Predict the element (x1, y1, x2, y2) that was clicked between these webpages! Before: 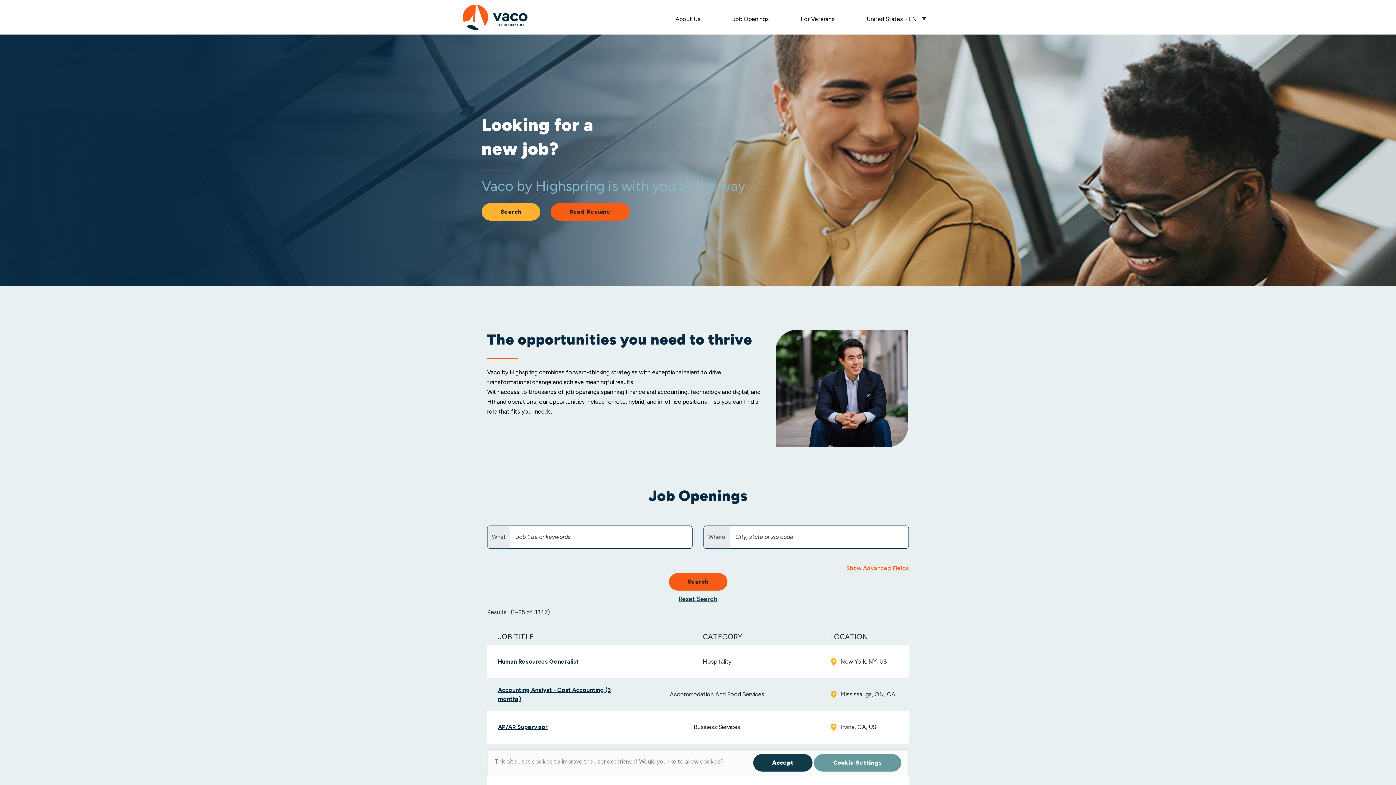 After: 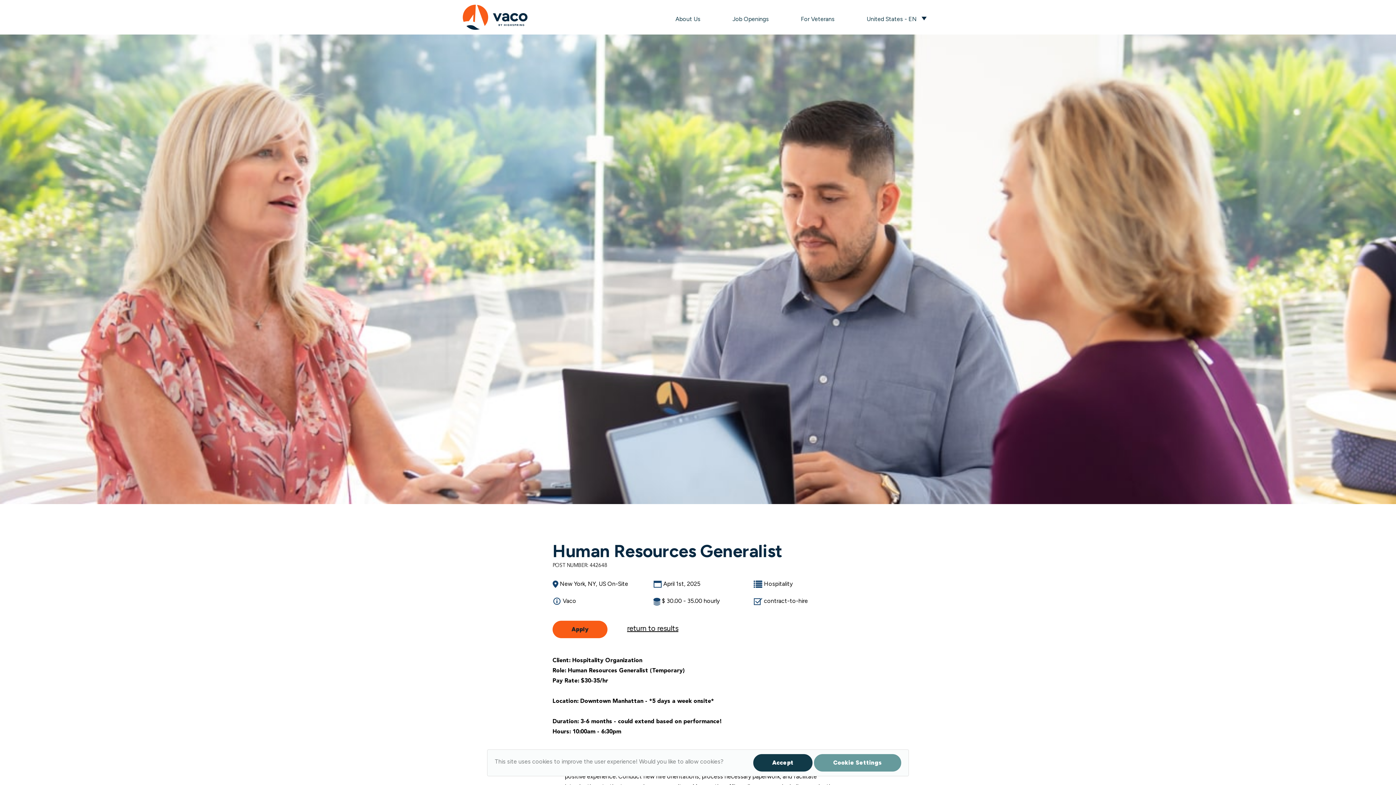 Action: label: Human Resources Generalist bbox: (498, 658, 578, 665)